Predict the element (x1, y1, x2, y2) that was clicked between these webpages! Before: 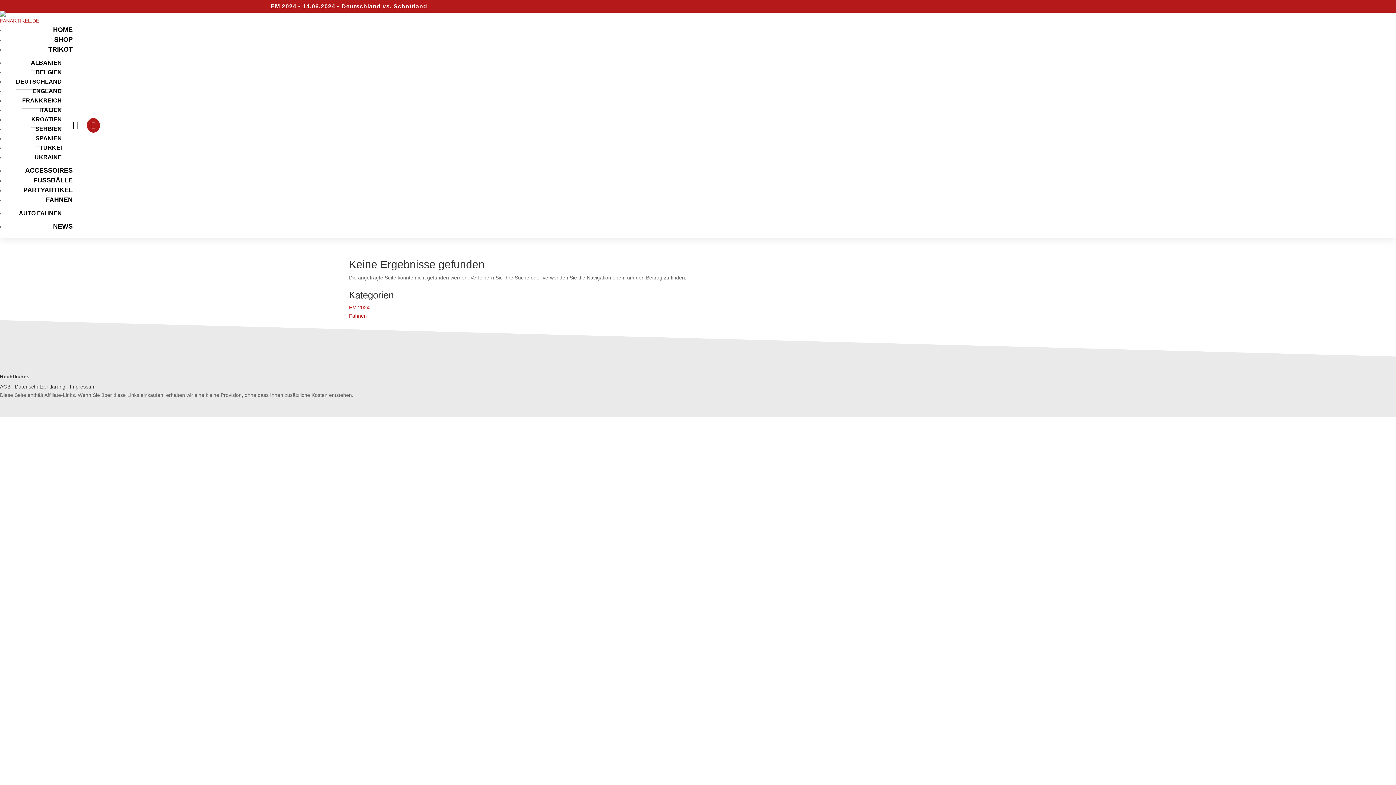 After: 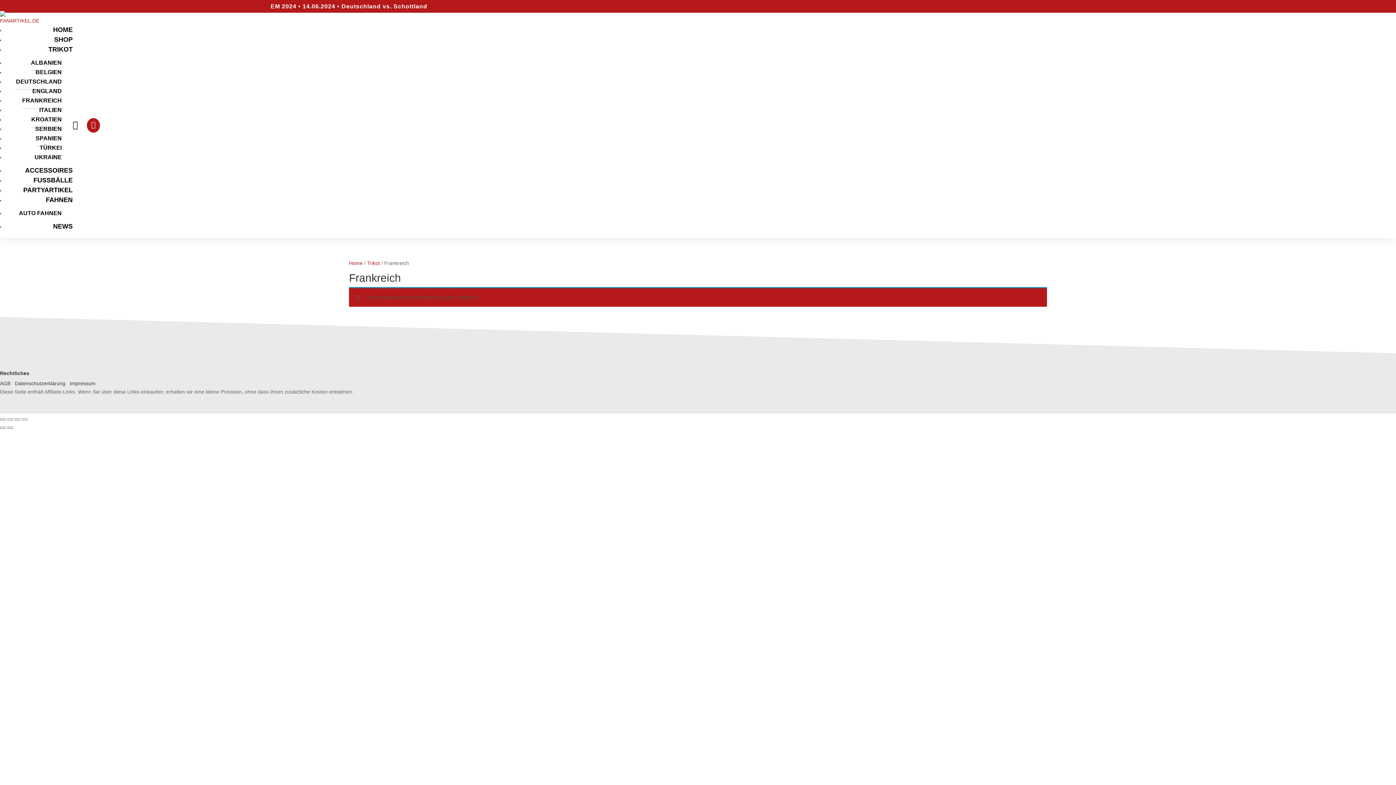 Action: bbox: (22, 92, 61, 108) label: FRANKREICH